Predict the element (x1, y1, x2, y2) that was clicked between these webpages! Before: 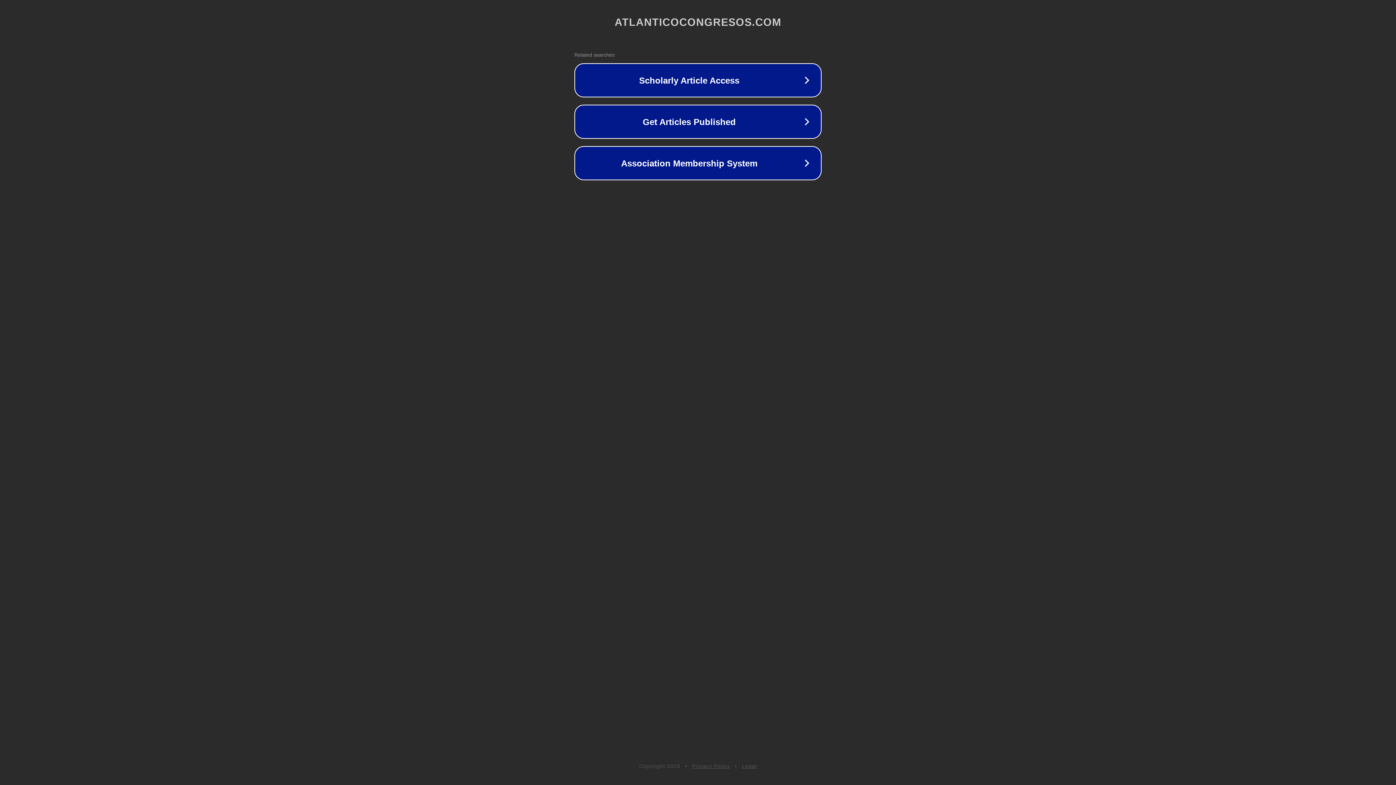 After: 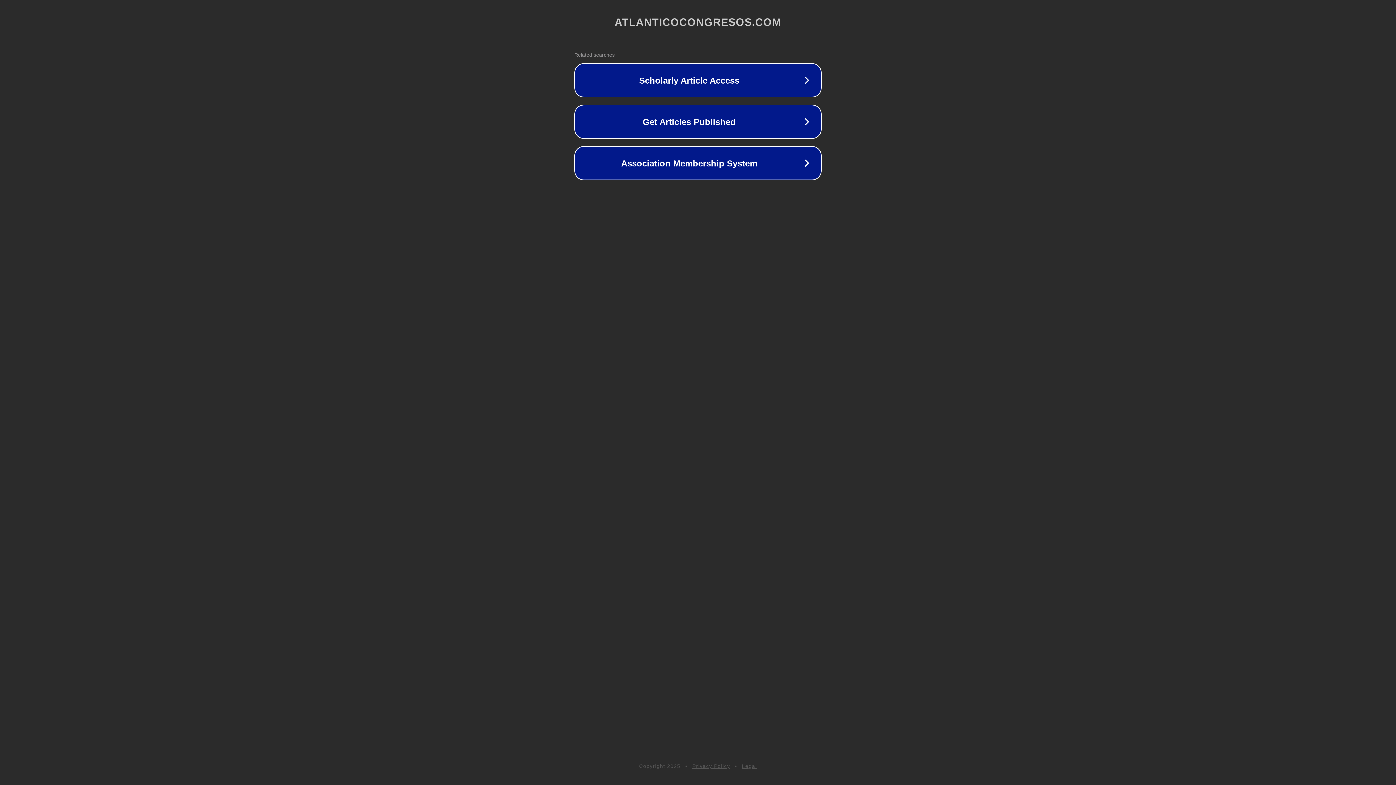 Action: label: Privacy Policy bbox: (692, 763, 730, 769)